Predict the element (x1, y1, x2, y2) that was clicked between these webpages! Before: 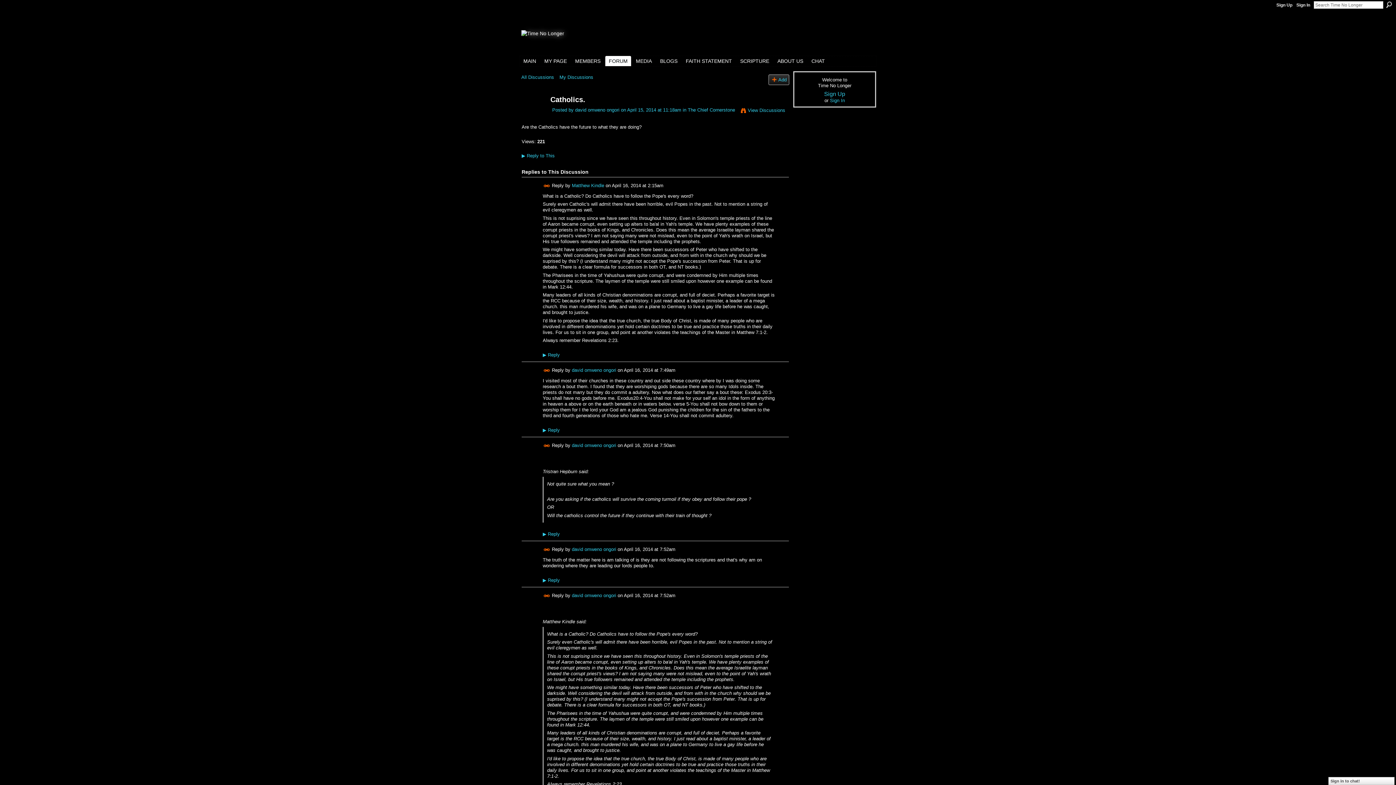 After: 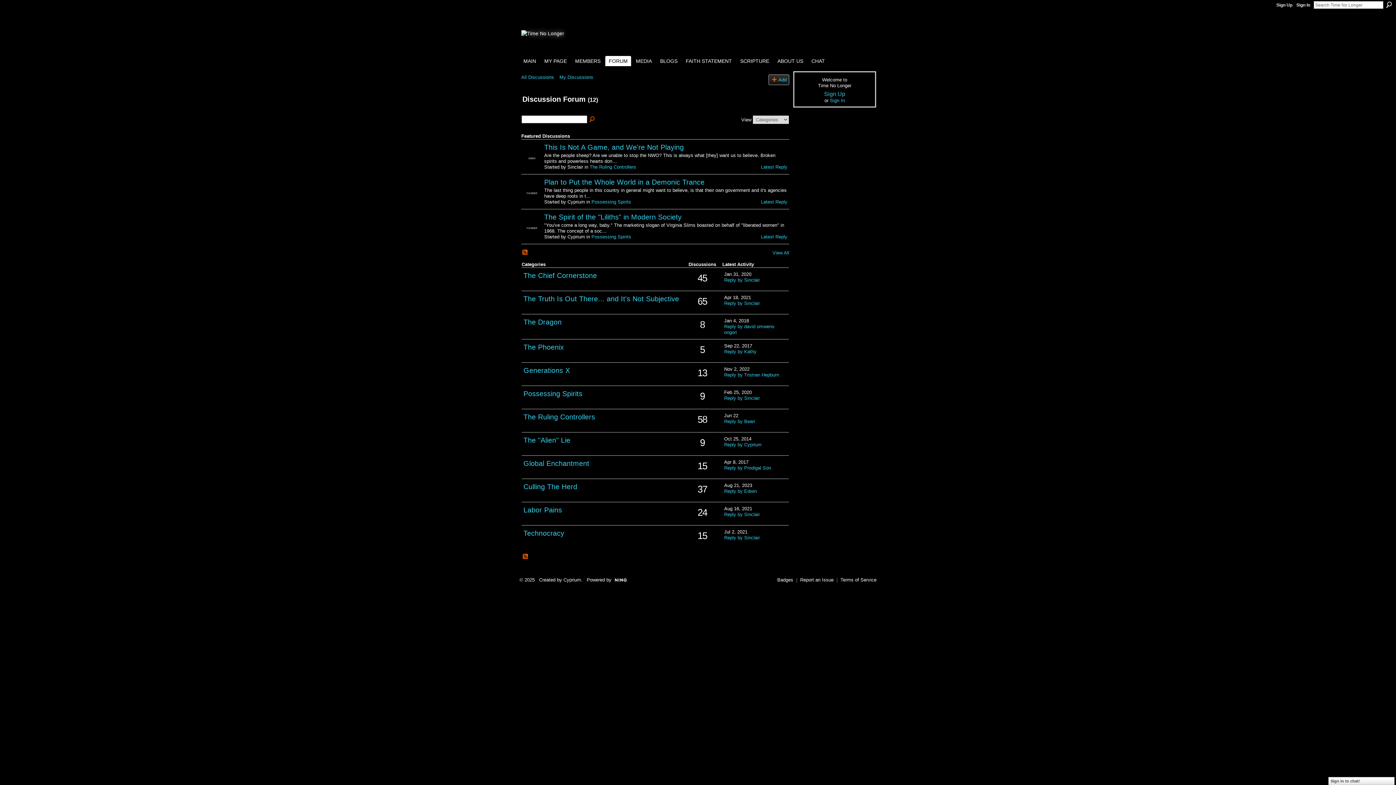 Action: label: All Discussions bbox: (521, 74, 554, 79)